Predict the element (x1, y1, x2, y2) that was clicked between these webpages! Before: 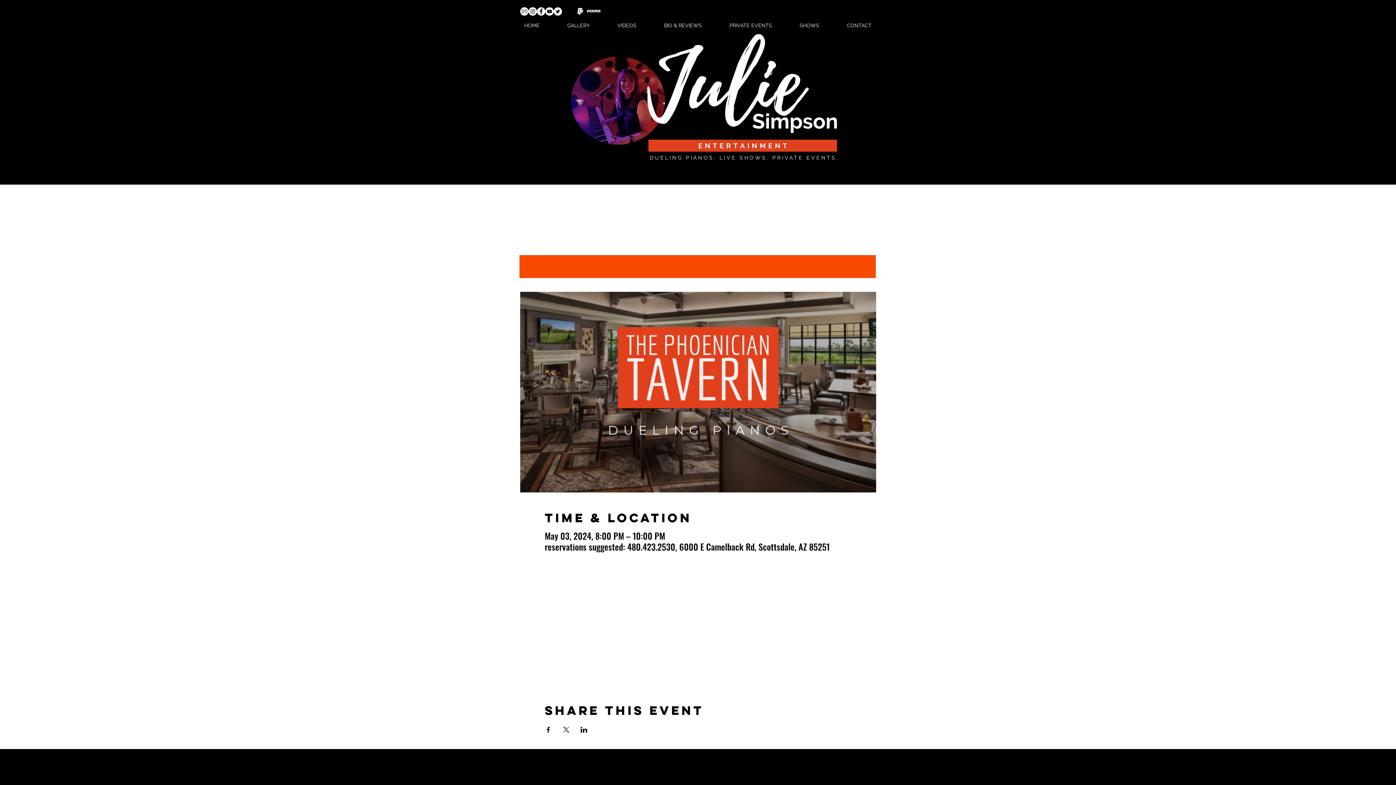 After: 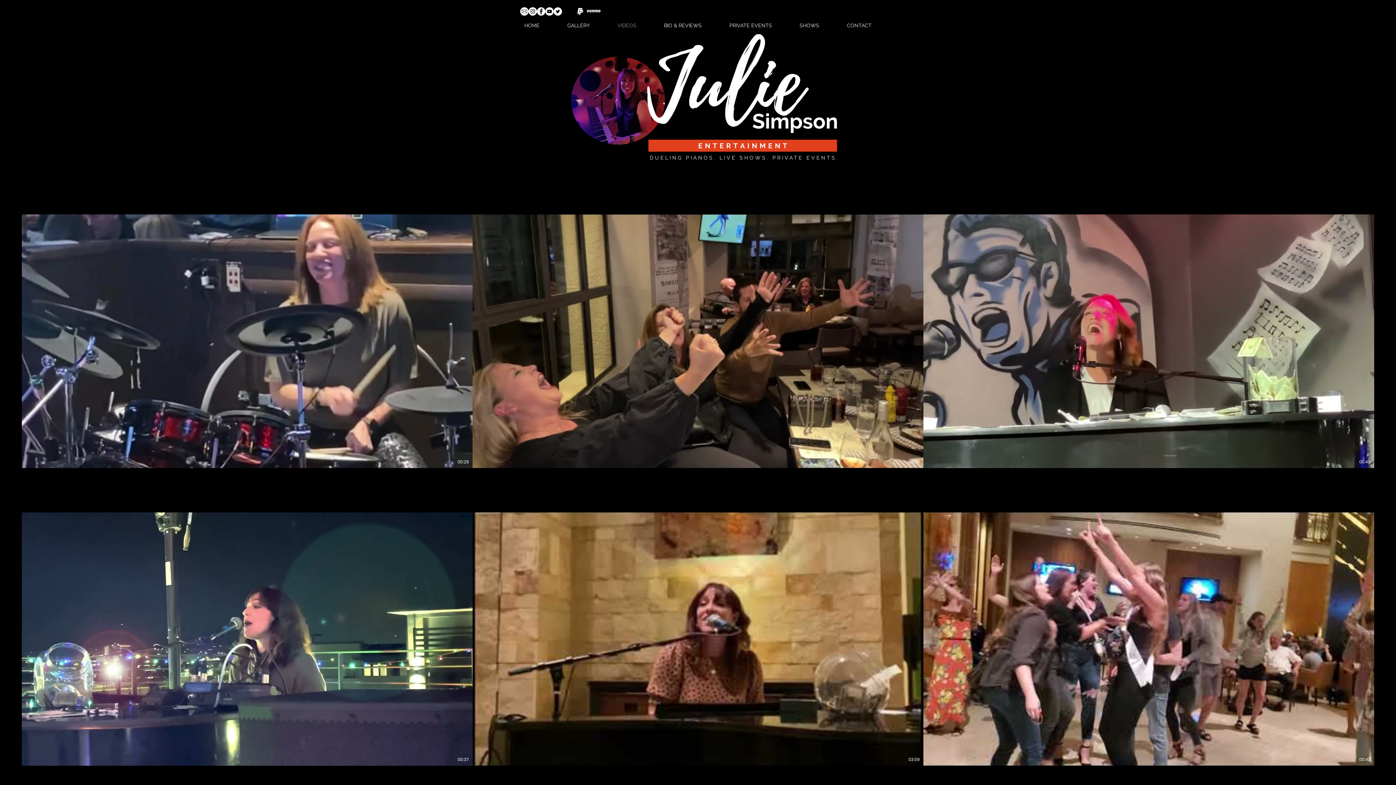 Action: label: VIDEOS bbox: (603, 20, 650, 30)